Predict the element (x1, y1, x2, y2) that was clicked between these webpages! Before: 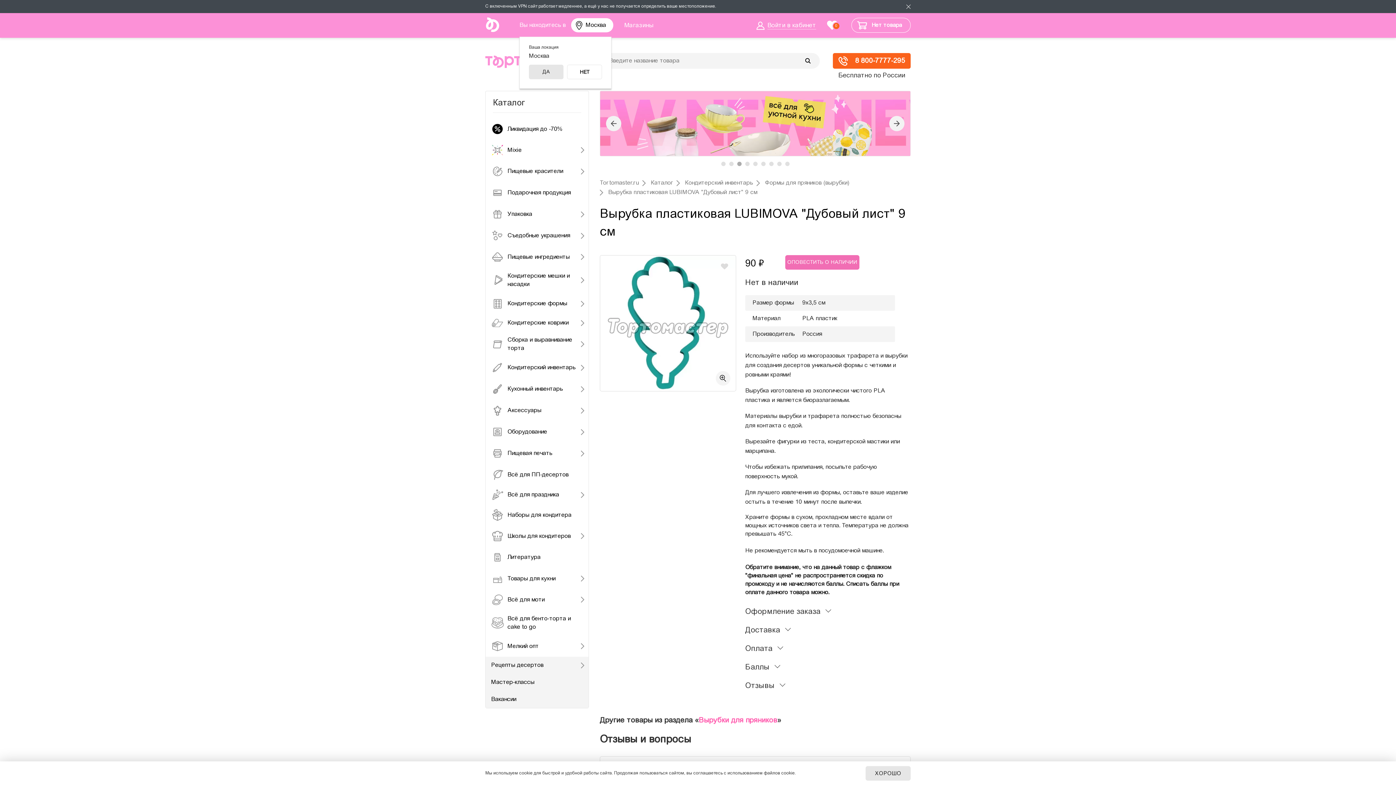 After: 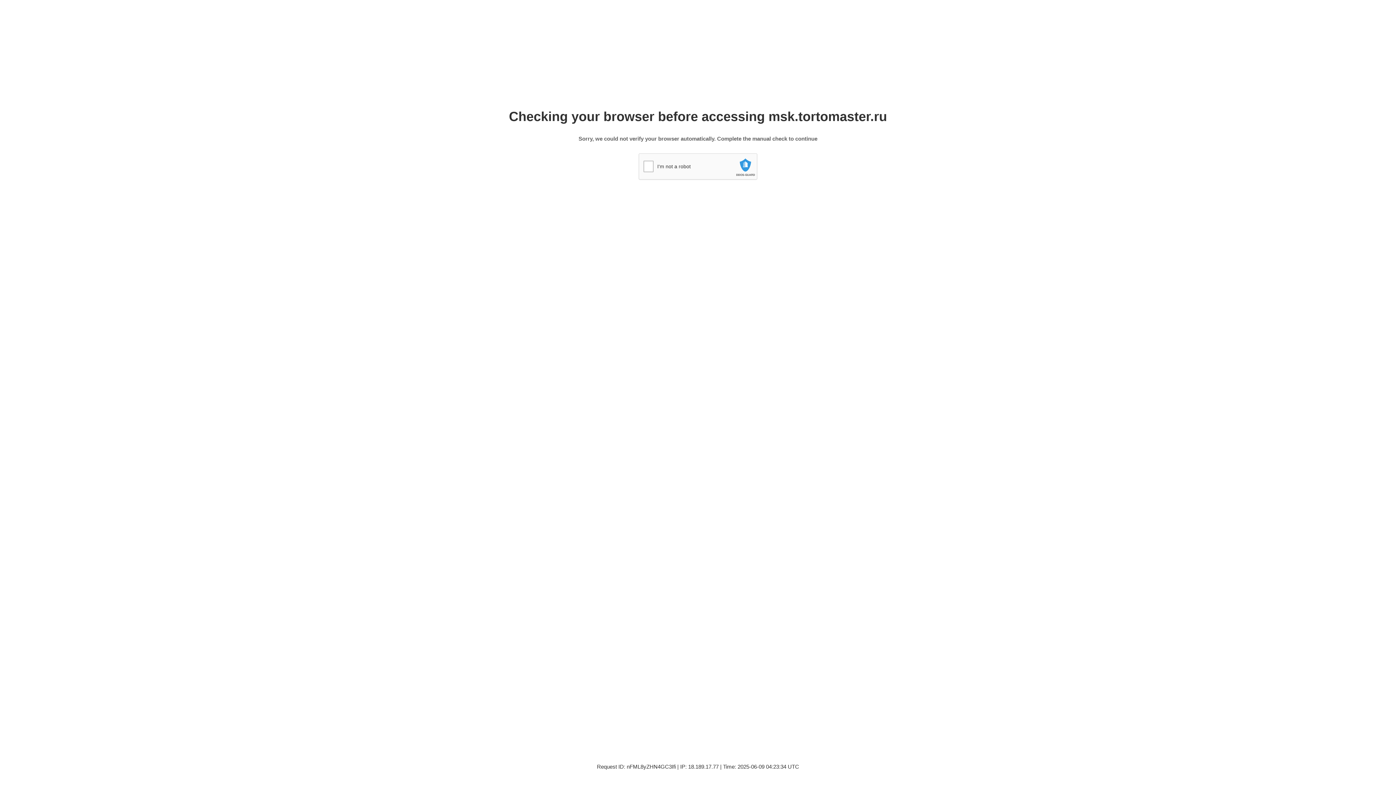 Action: label: Кондитерские мешки и насадки bbox: (485, 267, 588, 293)